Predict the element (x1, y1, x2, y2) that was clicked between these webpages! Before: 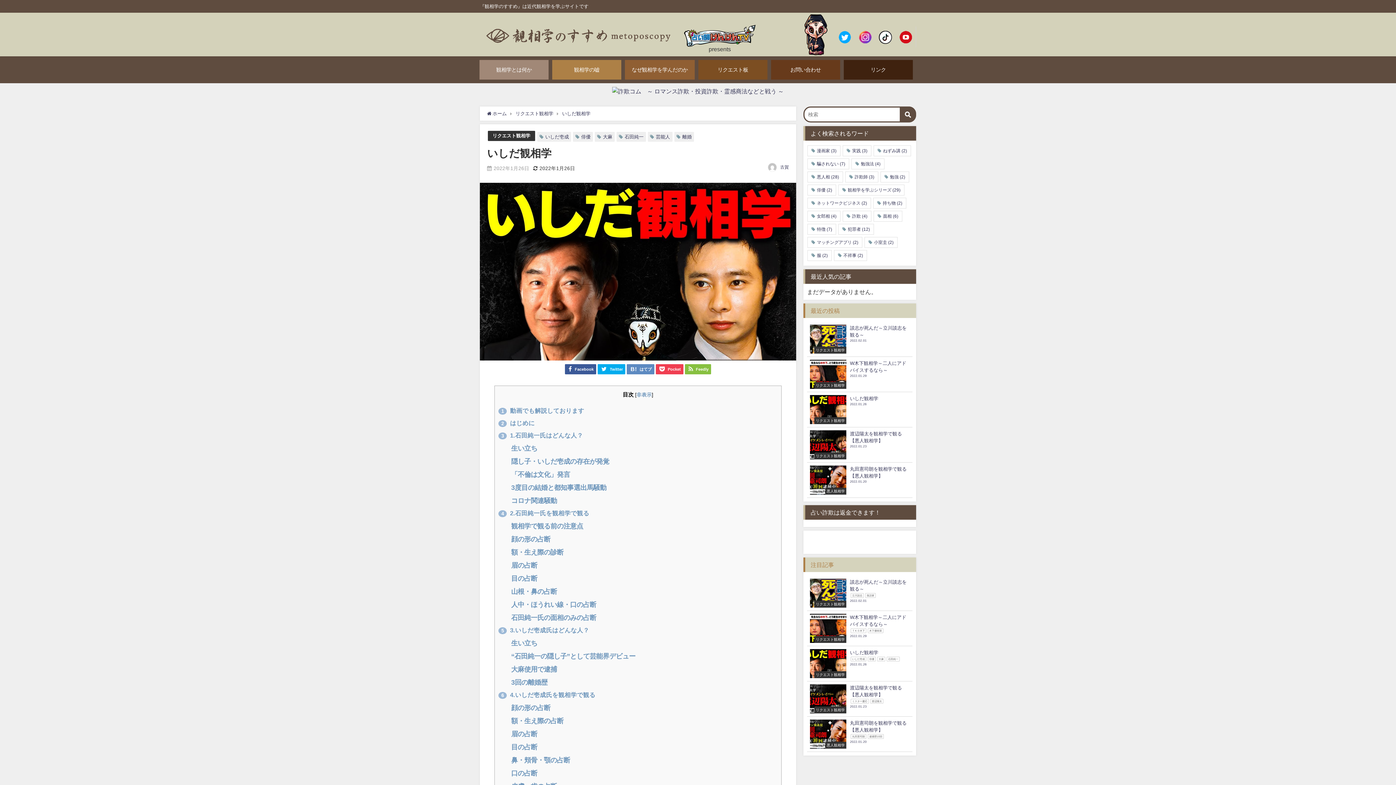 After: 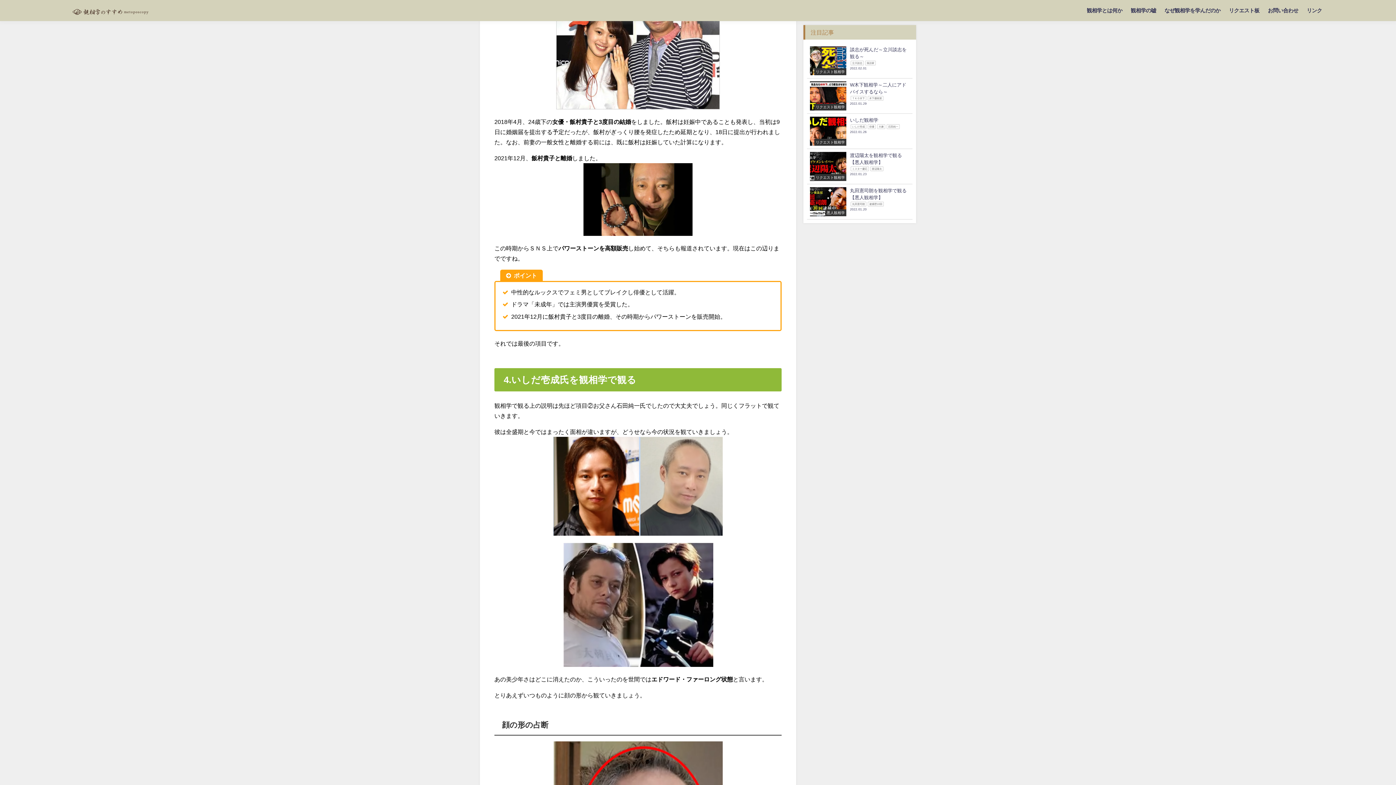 Action: bbox: (511, 770, 537, 777) label: 口の占断